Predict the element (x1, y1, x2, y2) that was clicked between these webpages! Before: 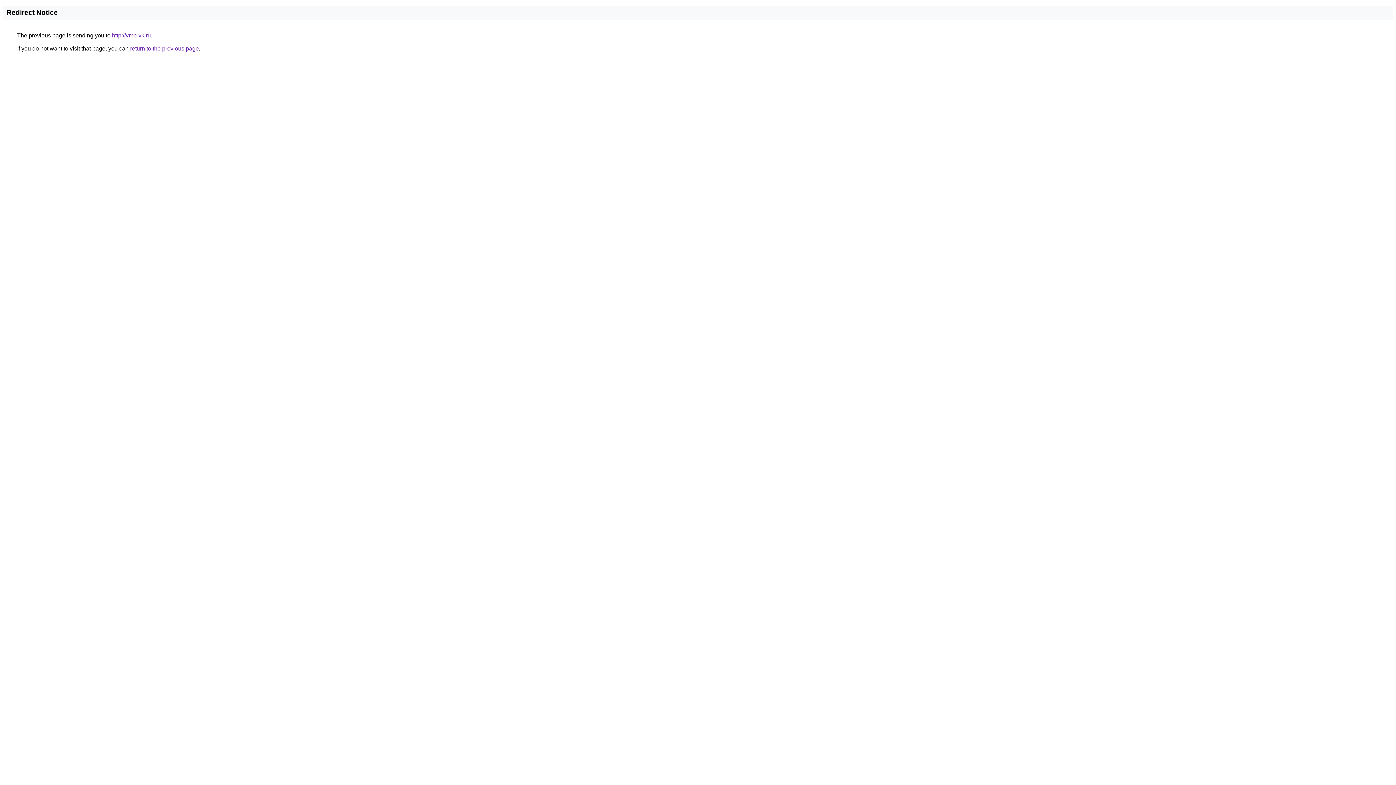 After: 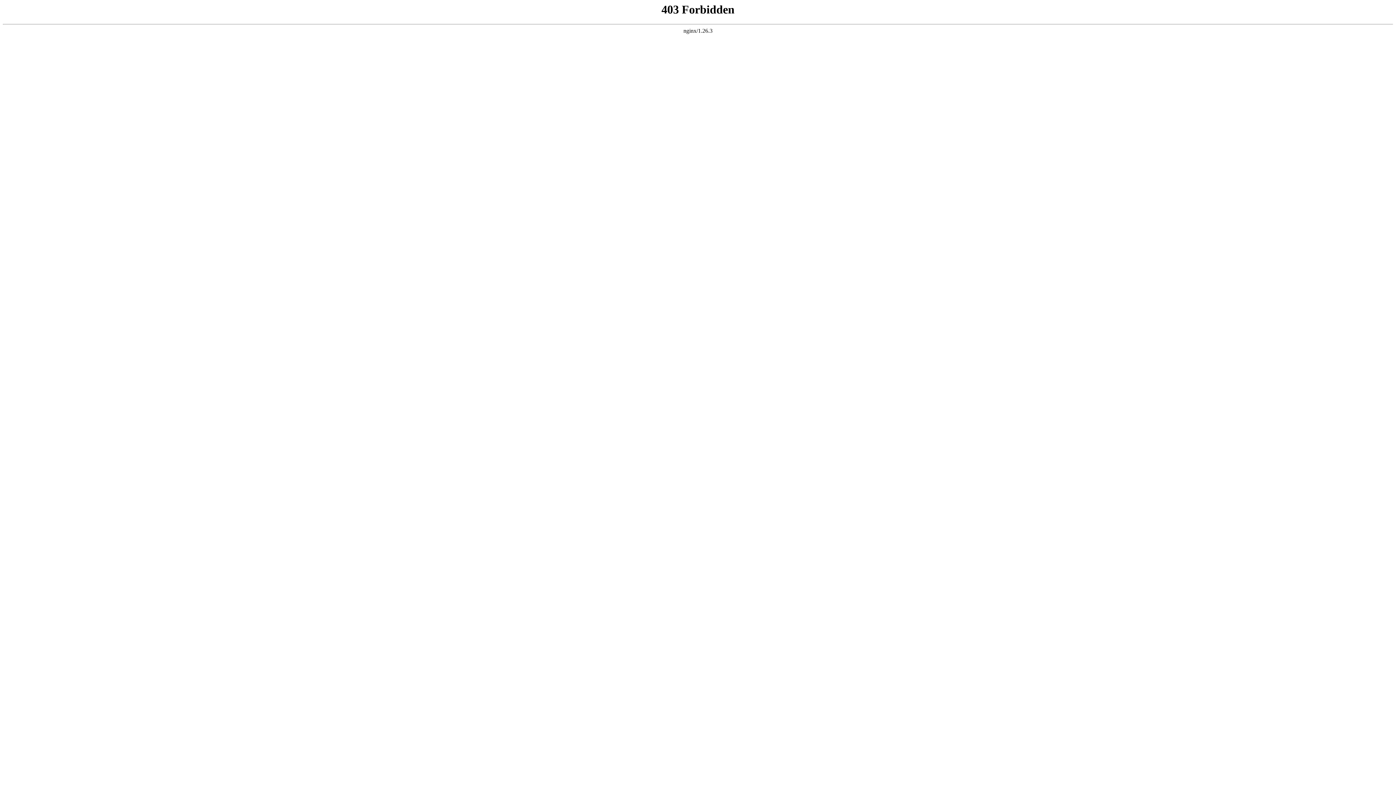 Action: label: http://vmp-vk.ru bbox: (112, 32, 150, 38)